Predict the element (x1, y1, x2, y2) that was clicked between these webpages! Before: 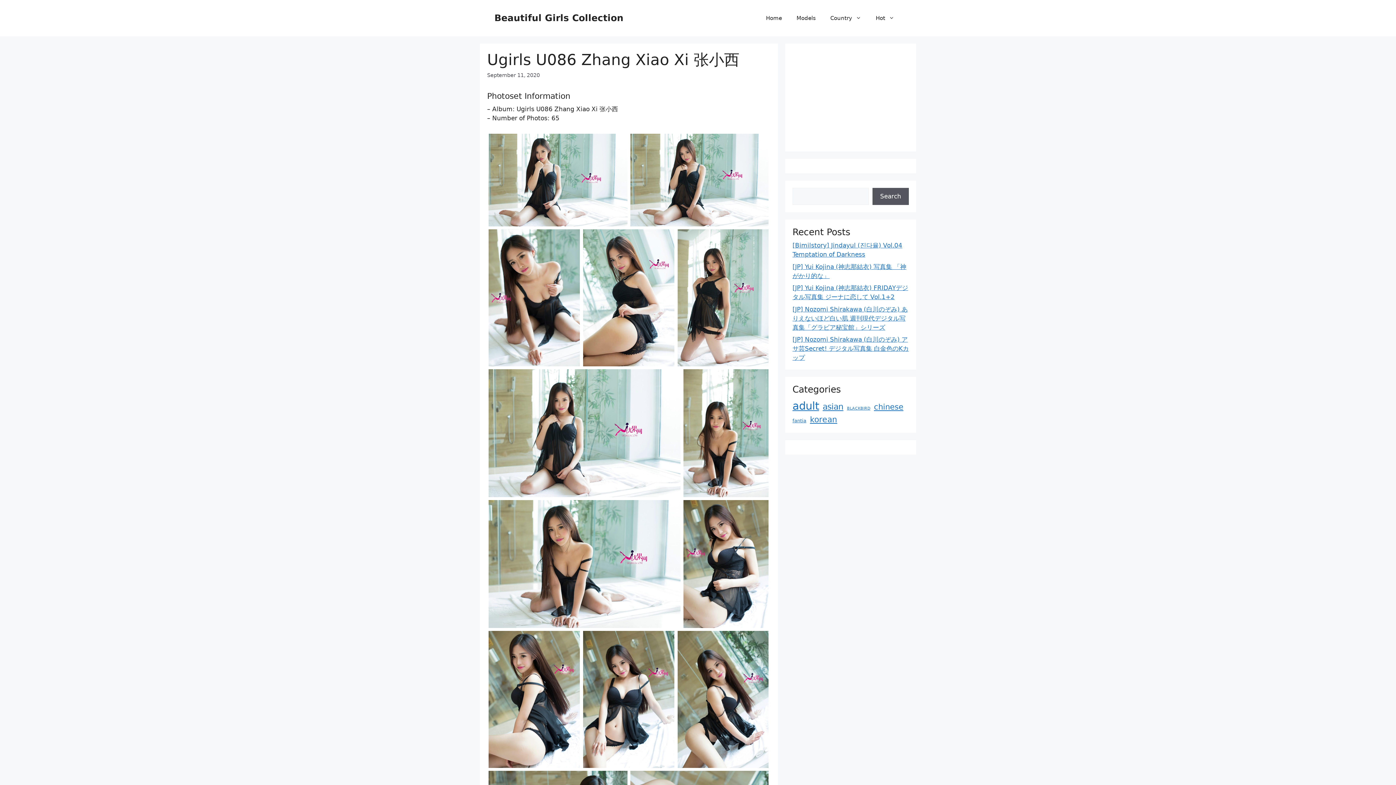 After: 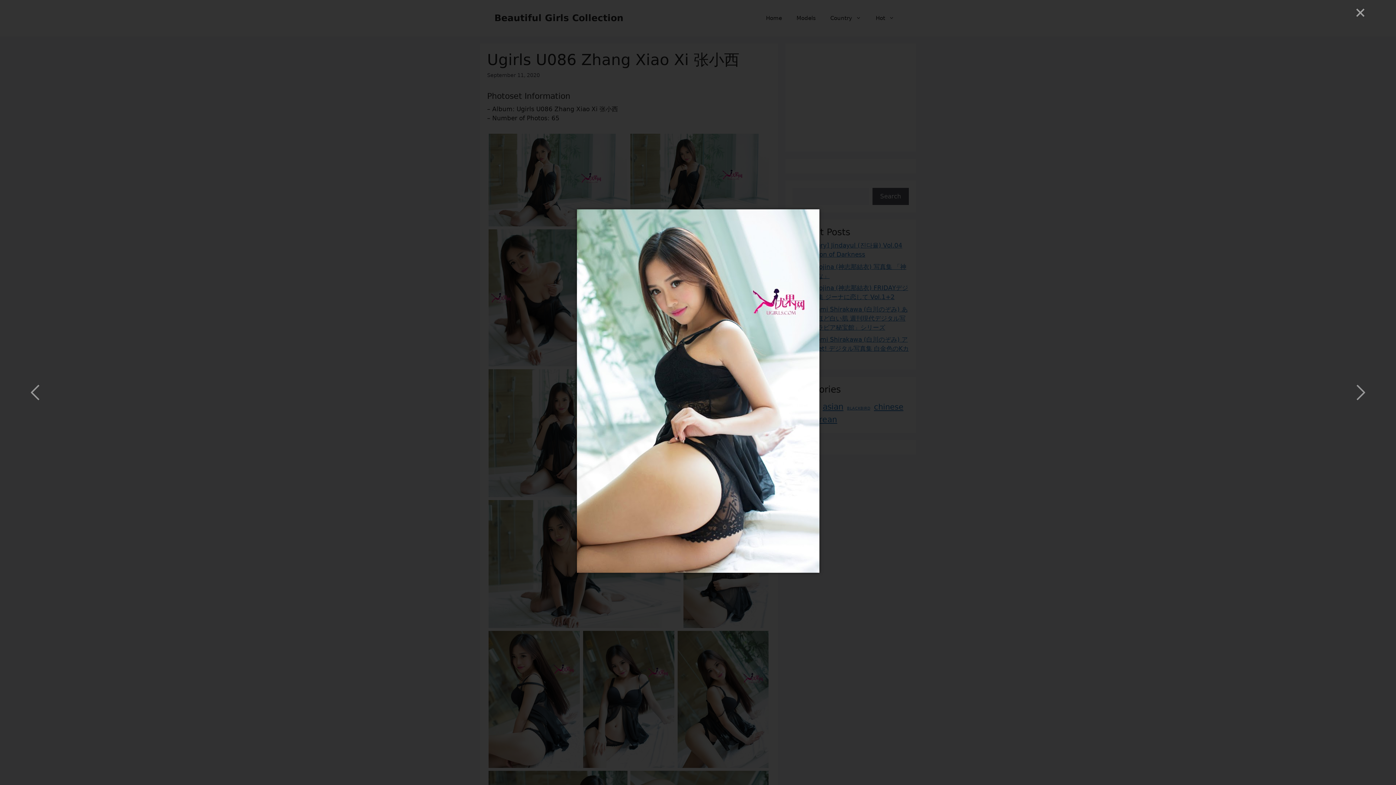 Action: bbox: (583, 229, 674, 366)